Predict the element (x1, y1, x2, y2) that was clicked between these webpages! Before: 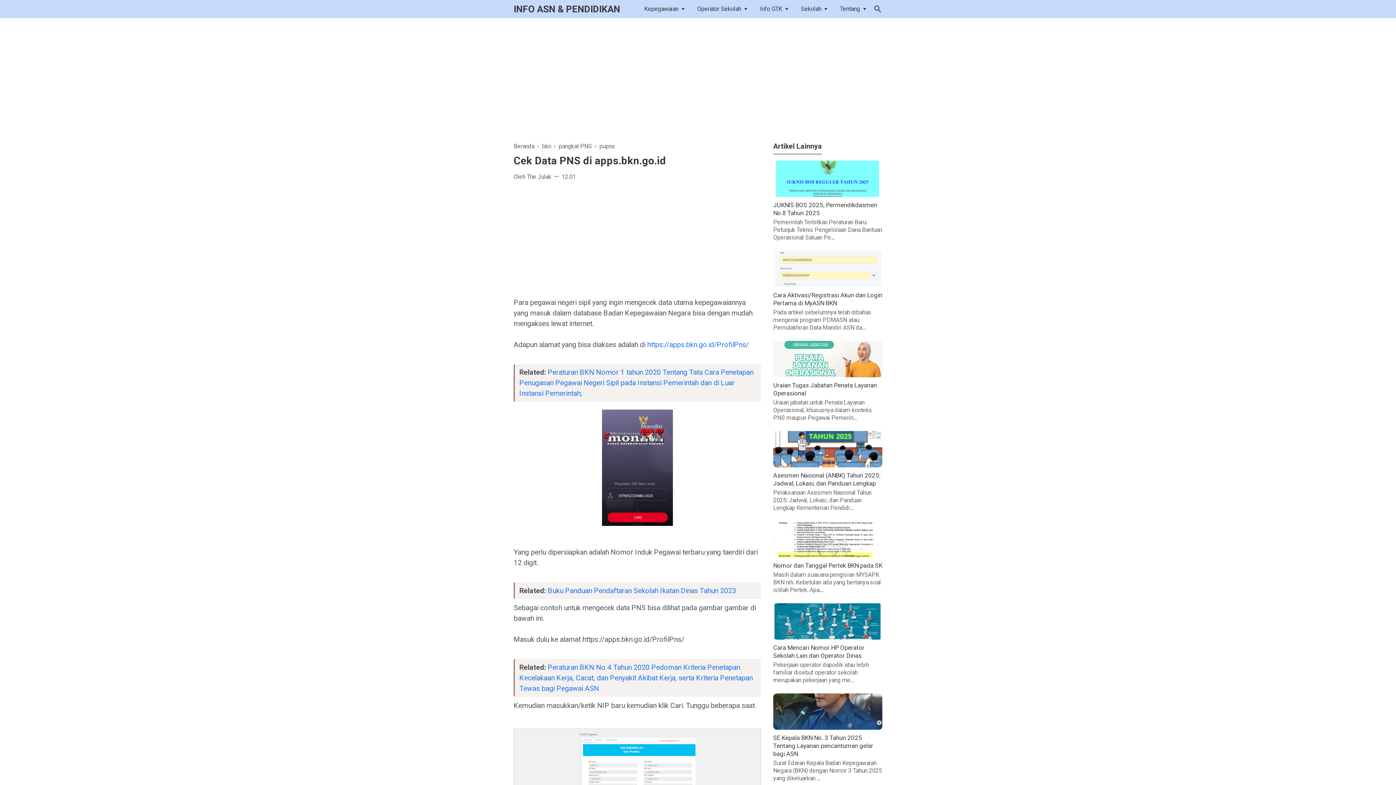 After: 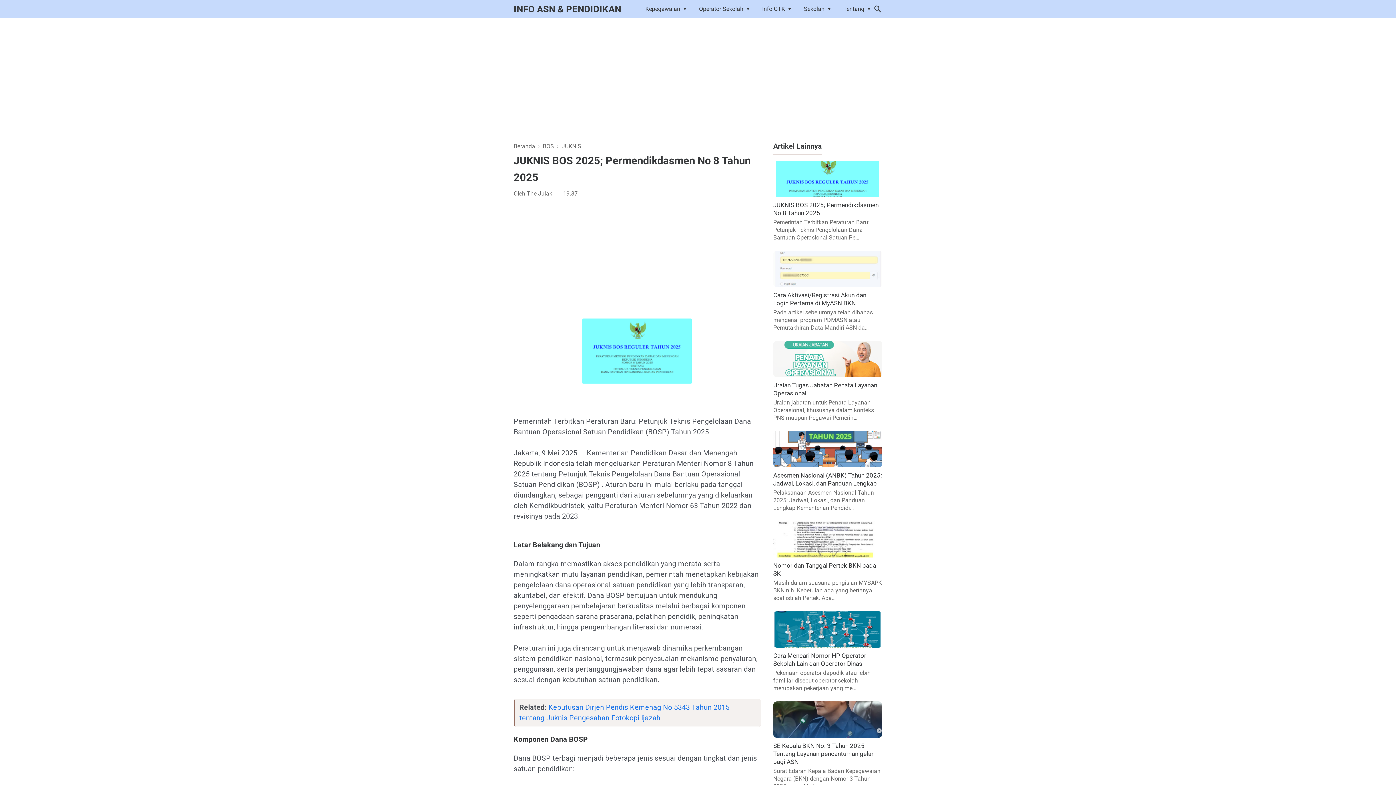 Action: bbox: (773, 191, 882, 198)